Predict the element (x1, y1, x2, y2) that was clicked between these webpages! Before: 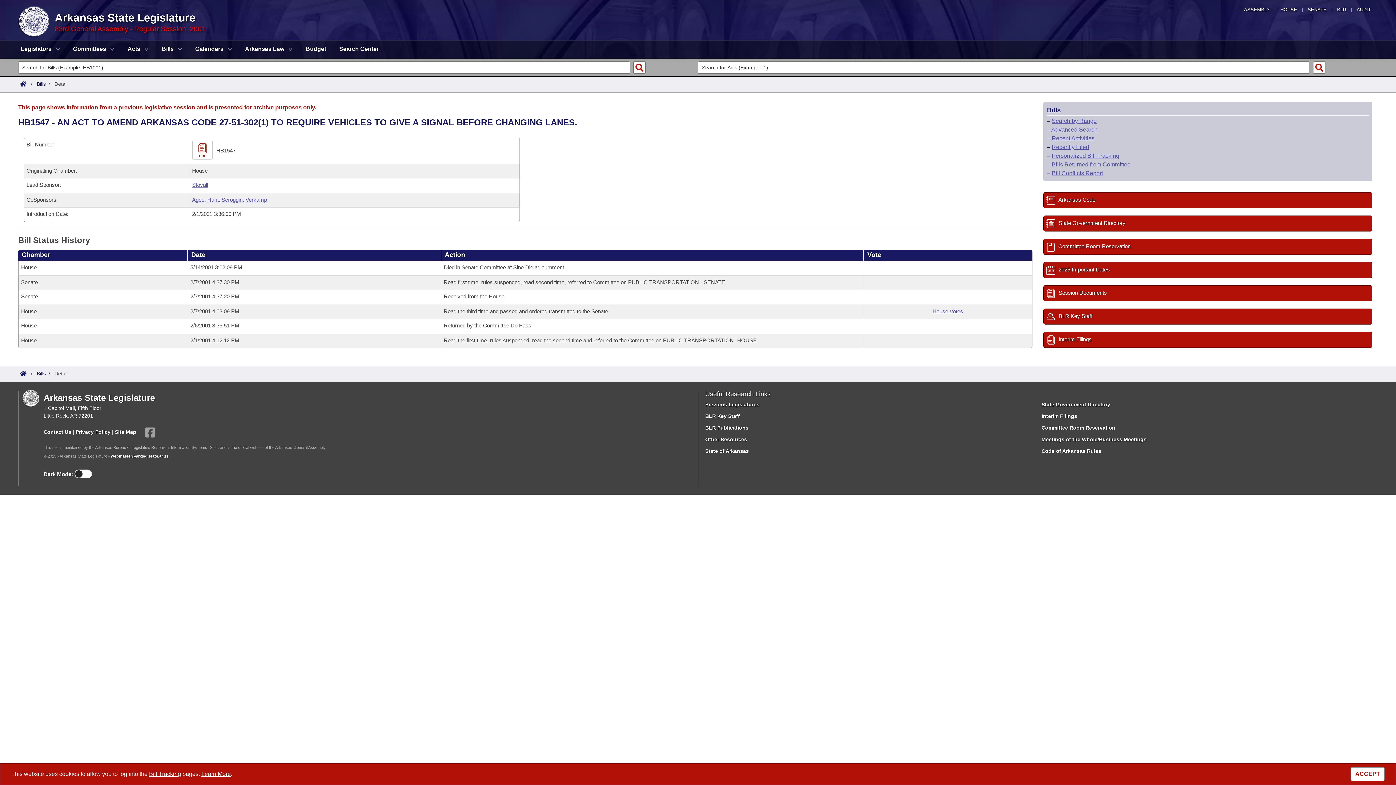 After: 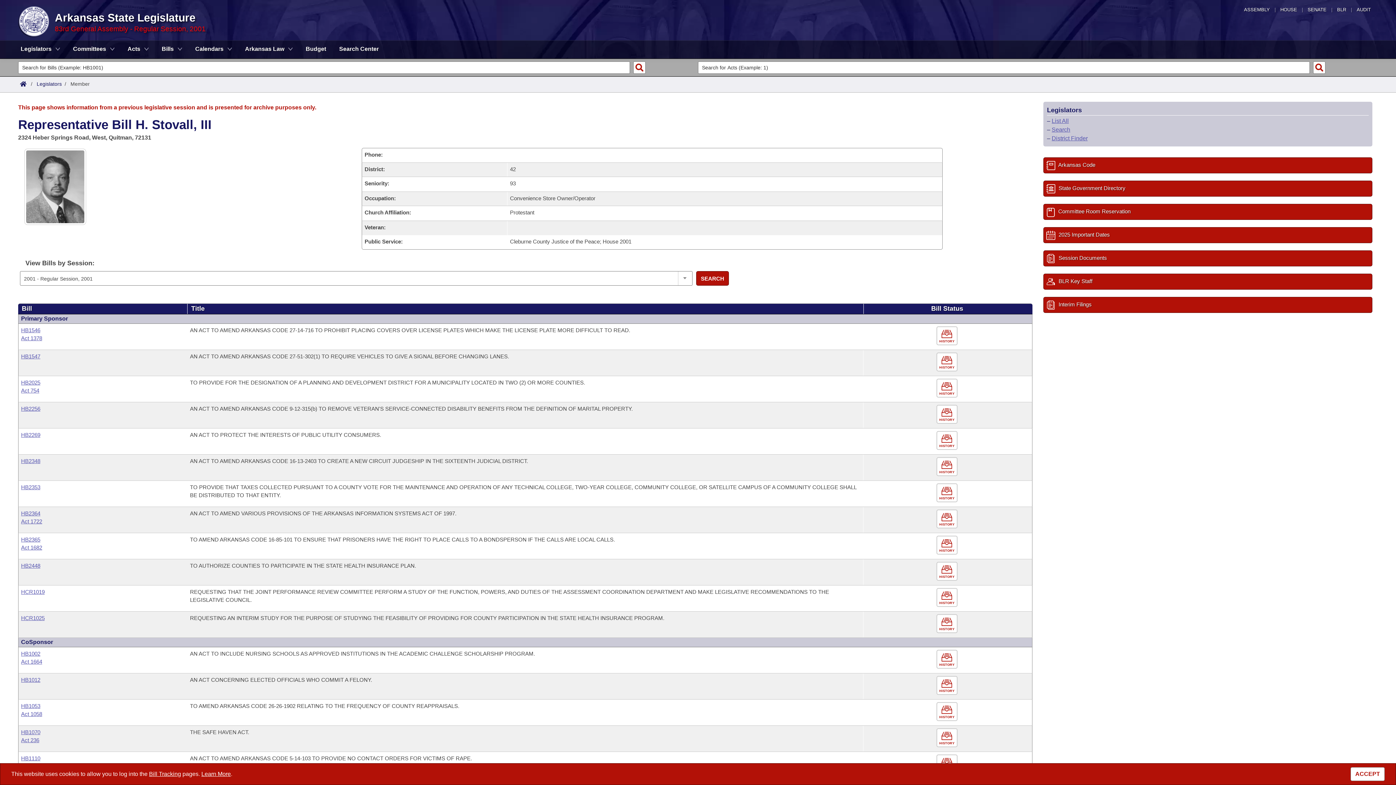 Action: bbox: (192, 181, 208, 188) label: Stovall